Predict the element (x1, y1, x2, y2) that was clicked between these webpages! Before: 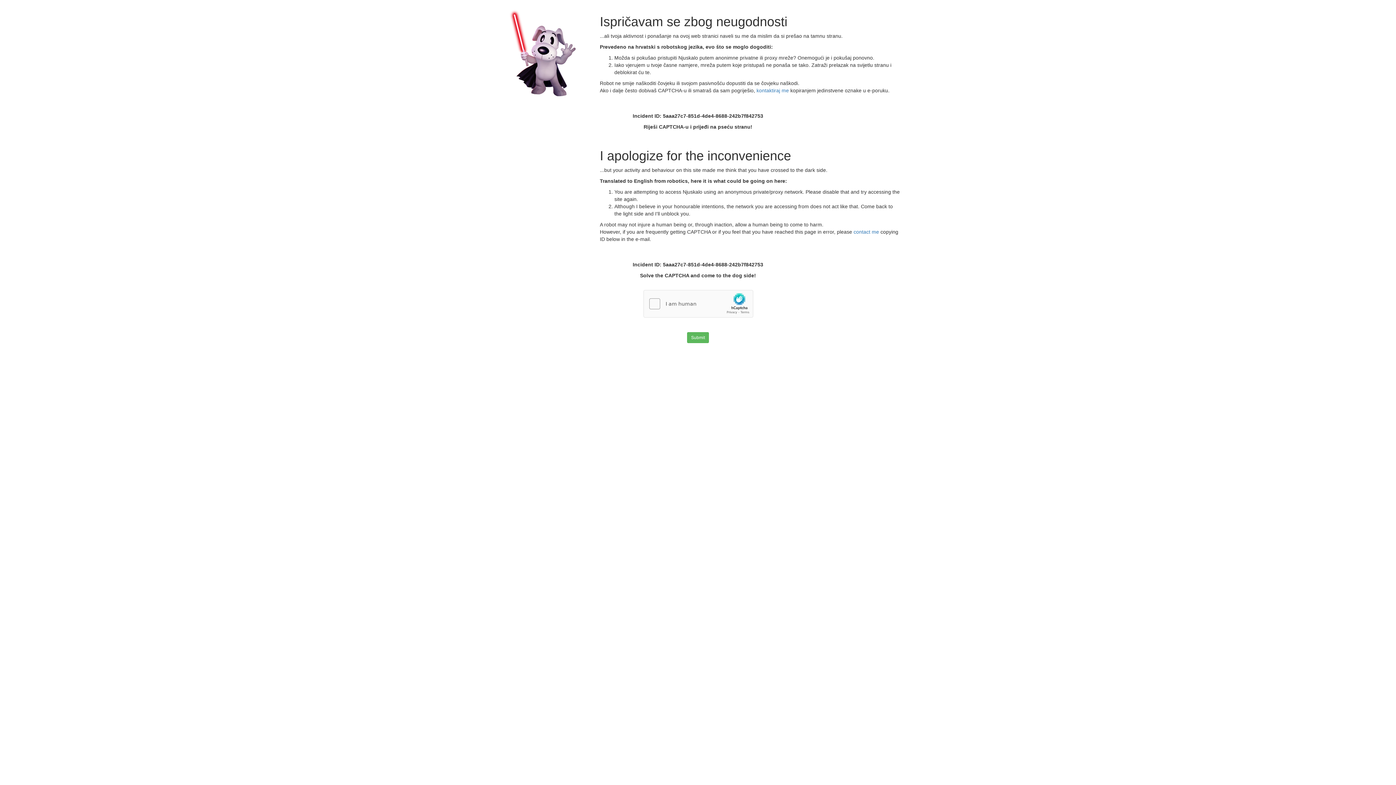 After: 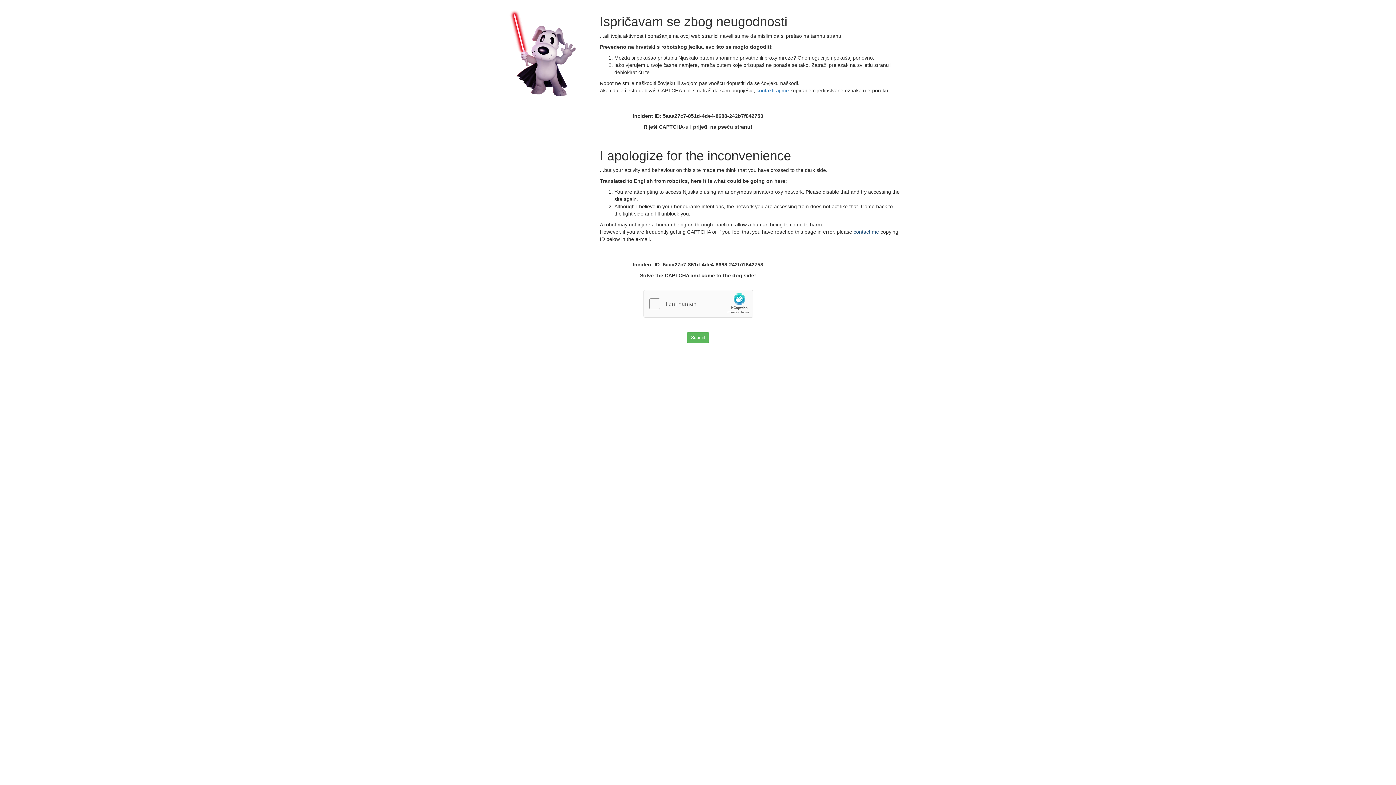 Action: label: contact me  bbox: (853, 229, 880, 234)